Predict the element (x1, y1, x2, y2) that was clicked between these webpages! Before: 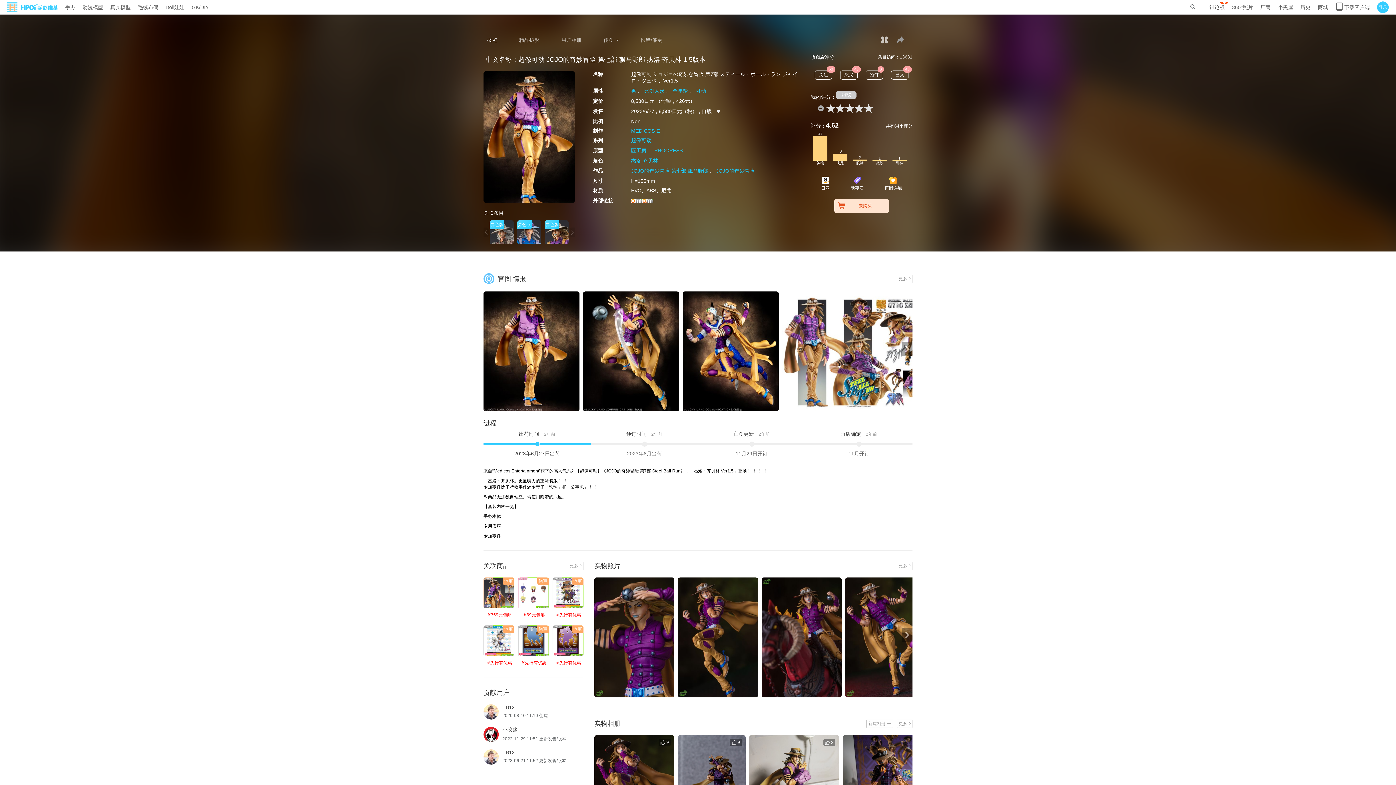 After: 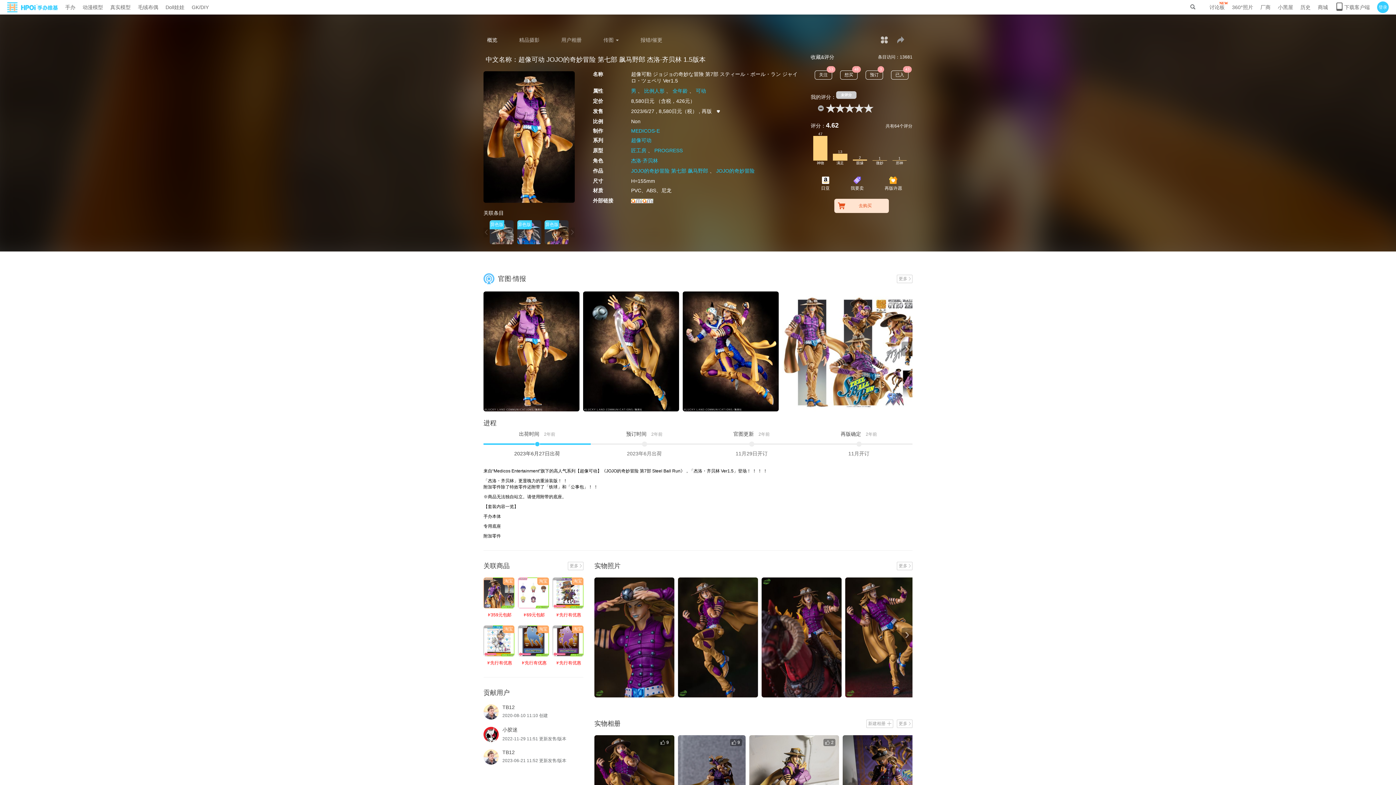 Action: bbox: (631, 197, 653, 203)